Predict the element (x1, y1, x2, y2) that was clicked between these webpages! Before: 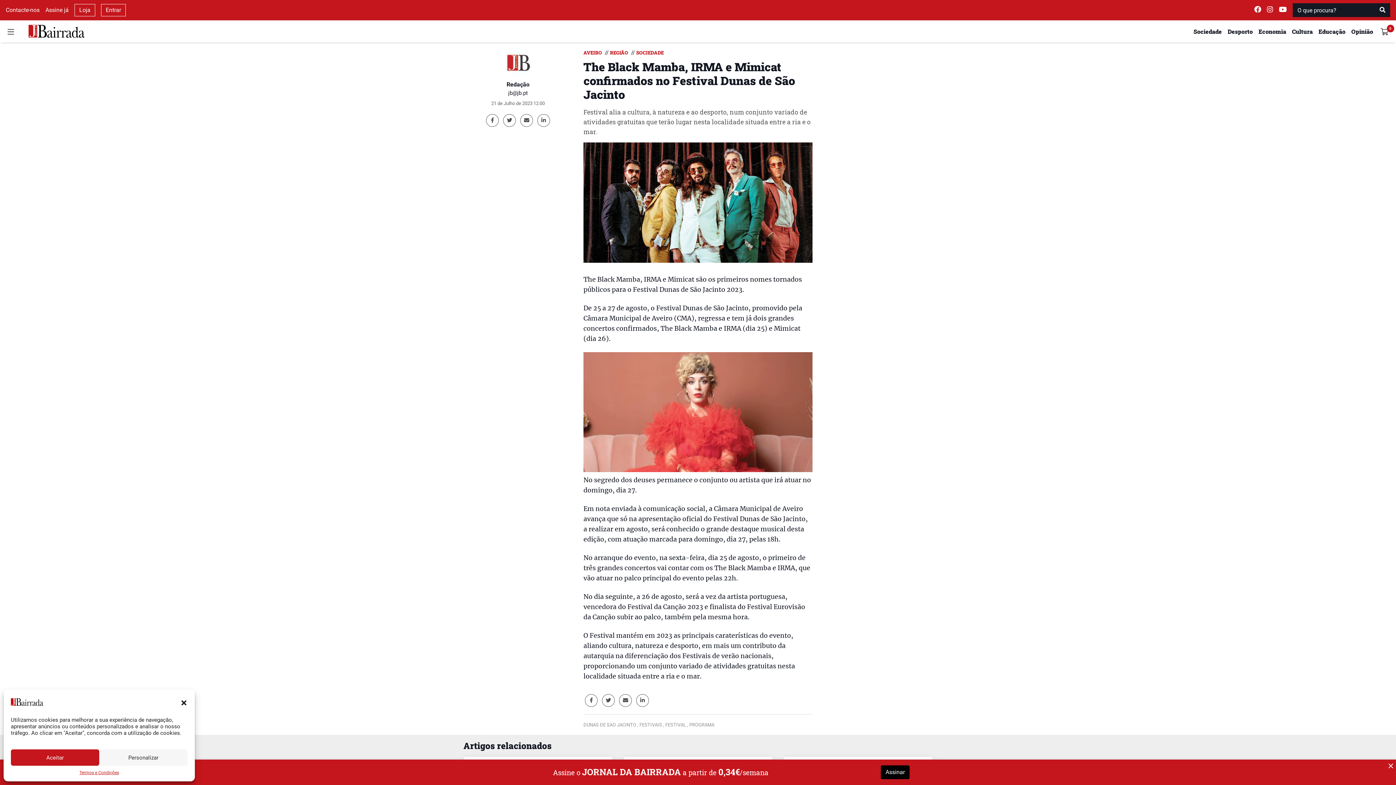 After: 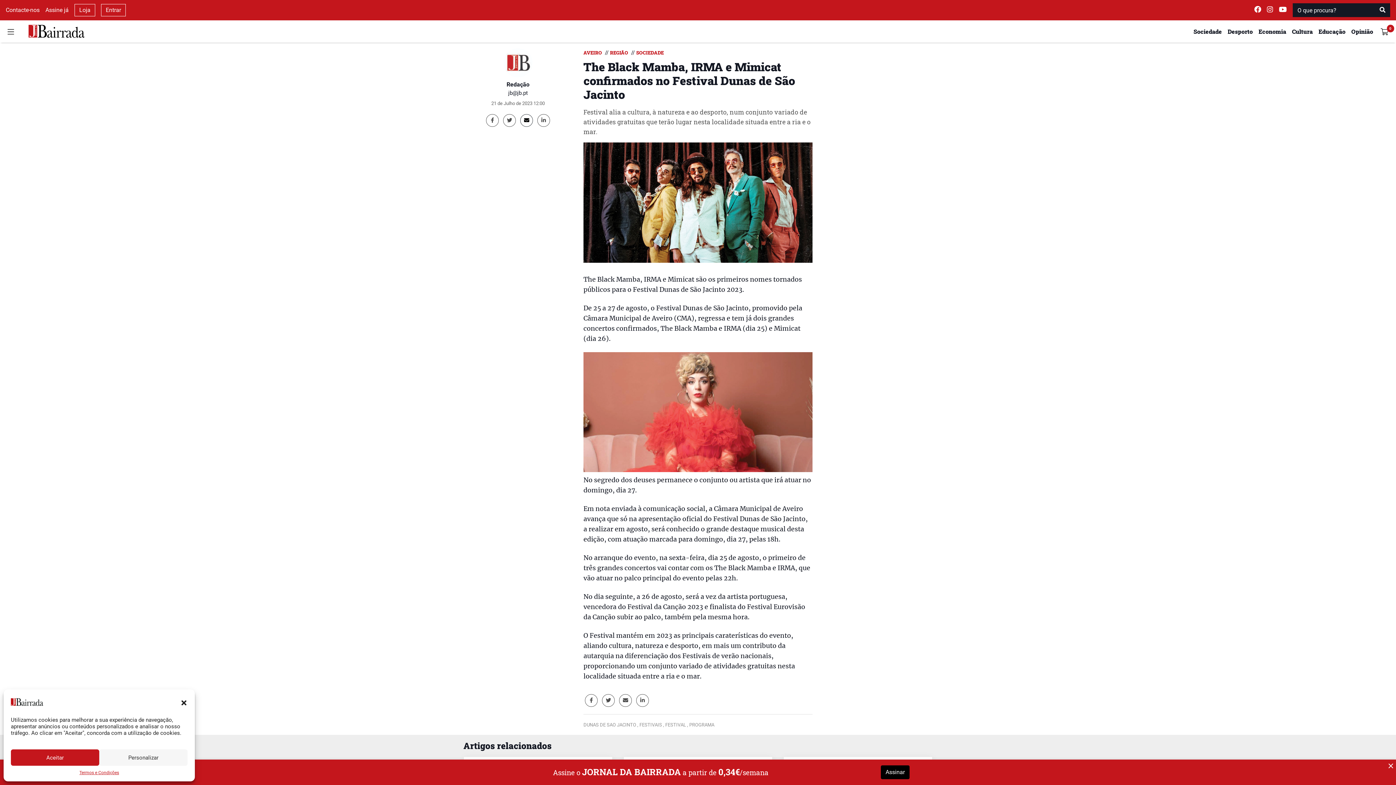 Action: bbox: (520, 114, 533, 126)